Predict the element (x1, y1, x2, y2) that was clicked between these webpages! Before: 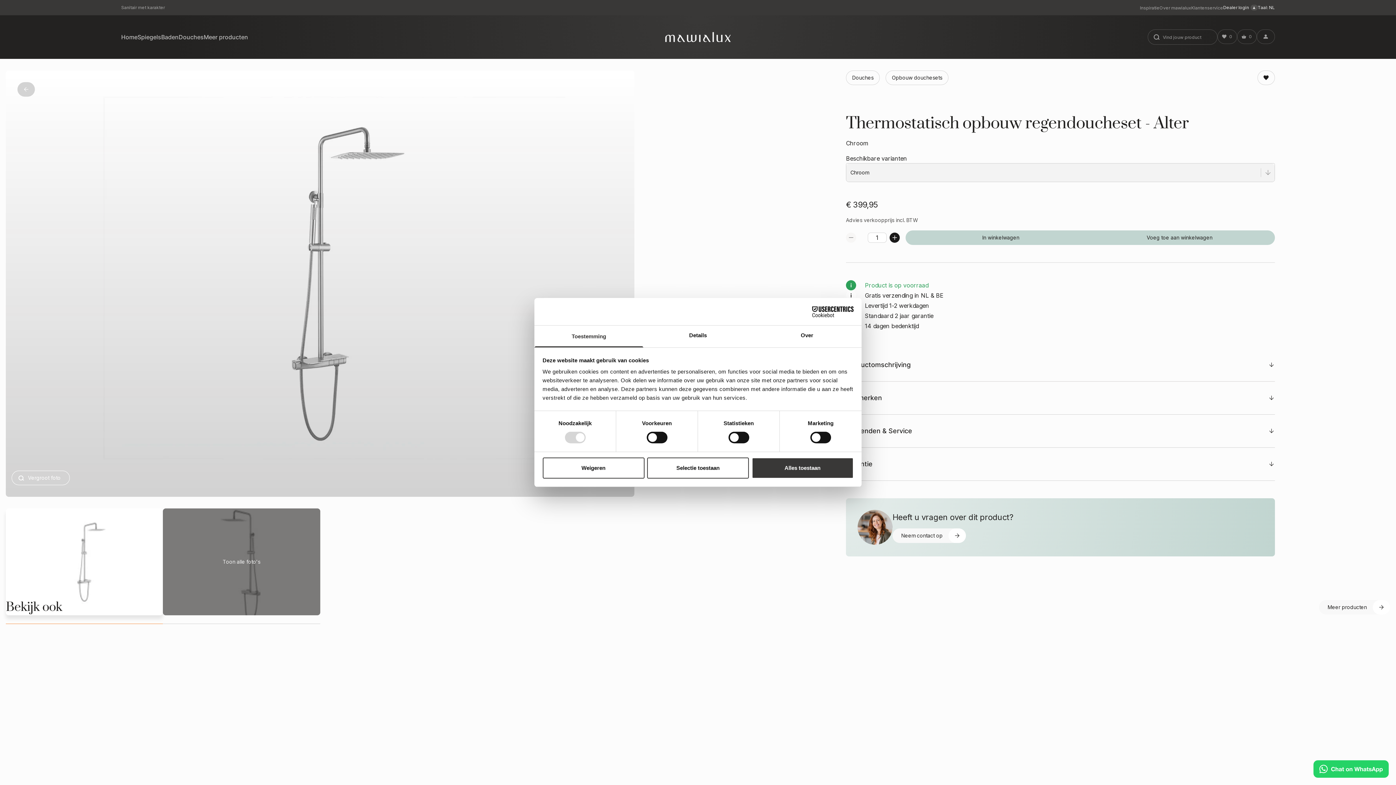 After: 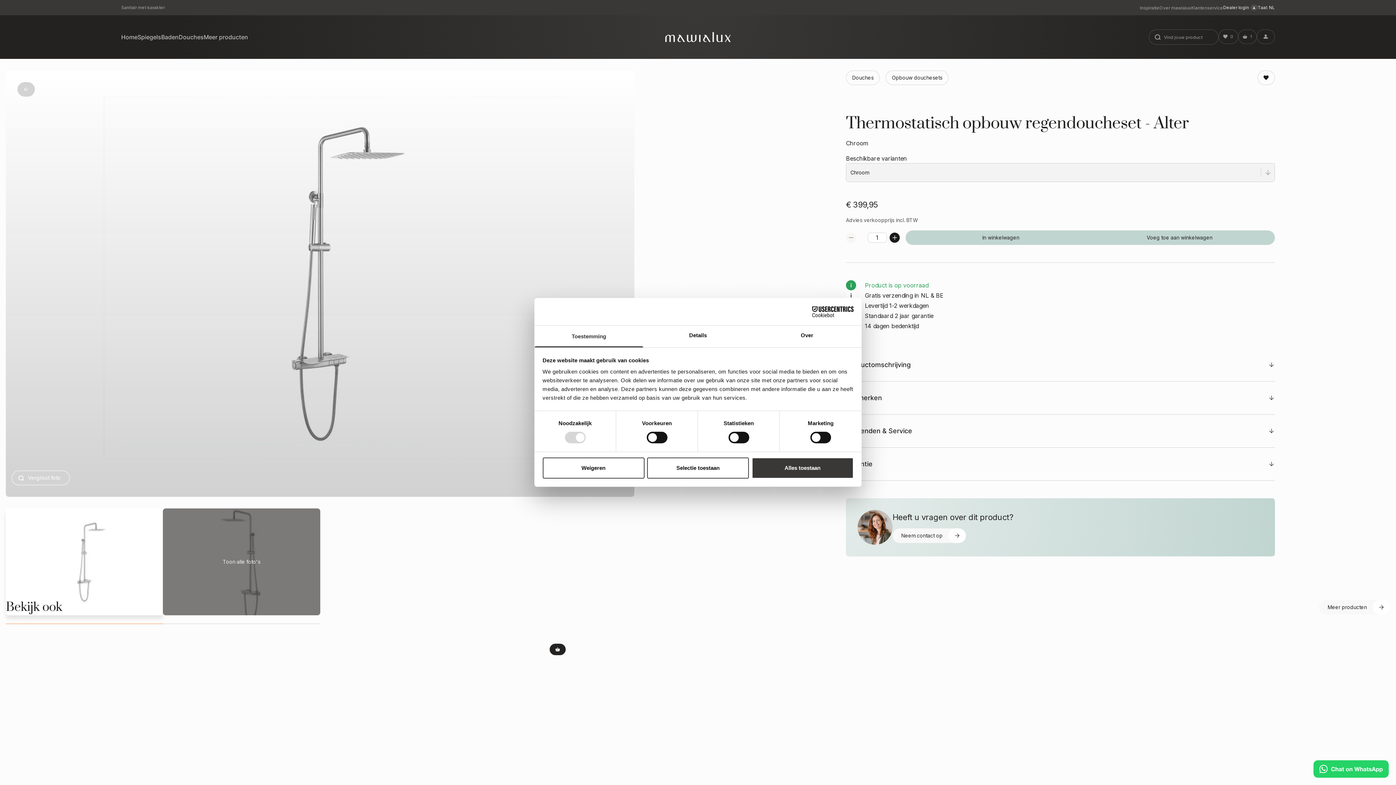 Action: bbox: (549, 644, 565, 655)